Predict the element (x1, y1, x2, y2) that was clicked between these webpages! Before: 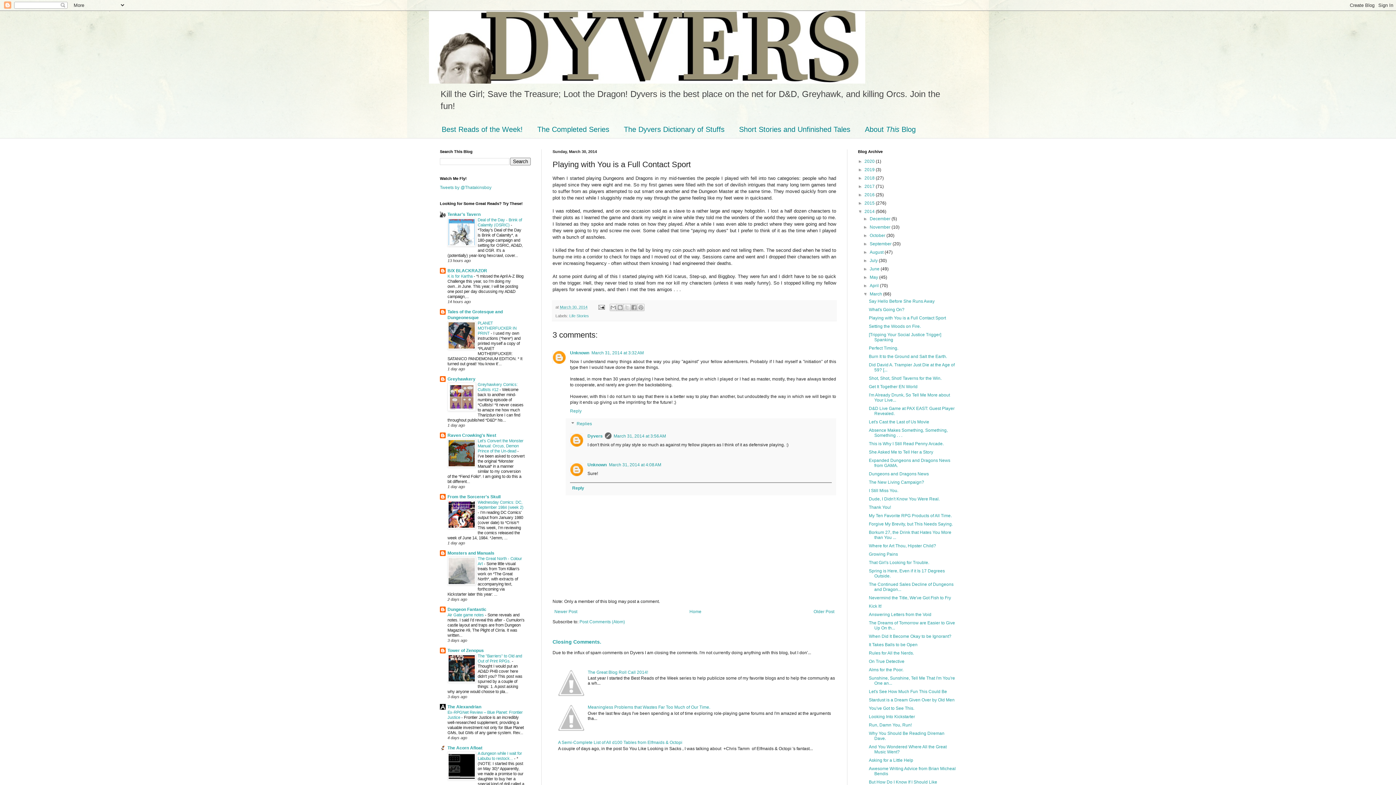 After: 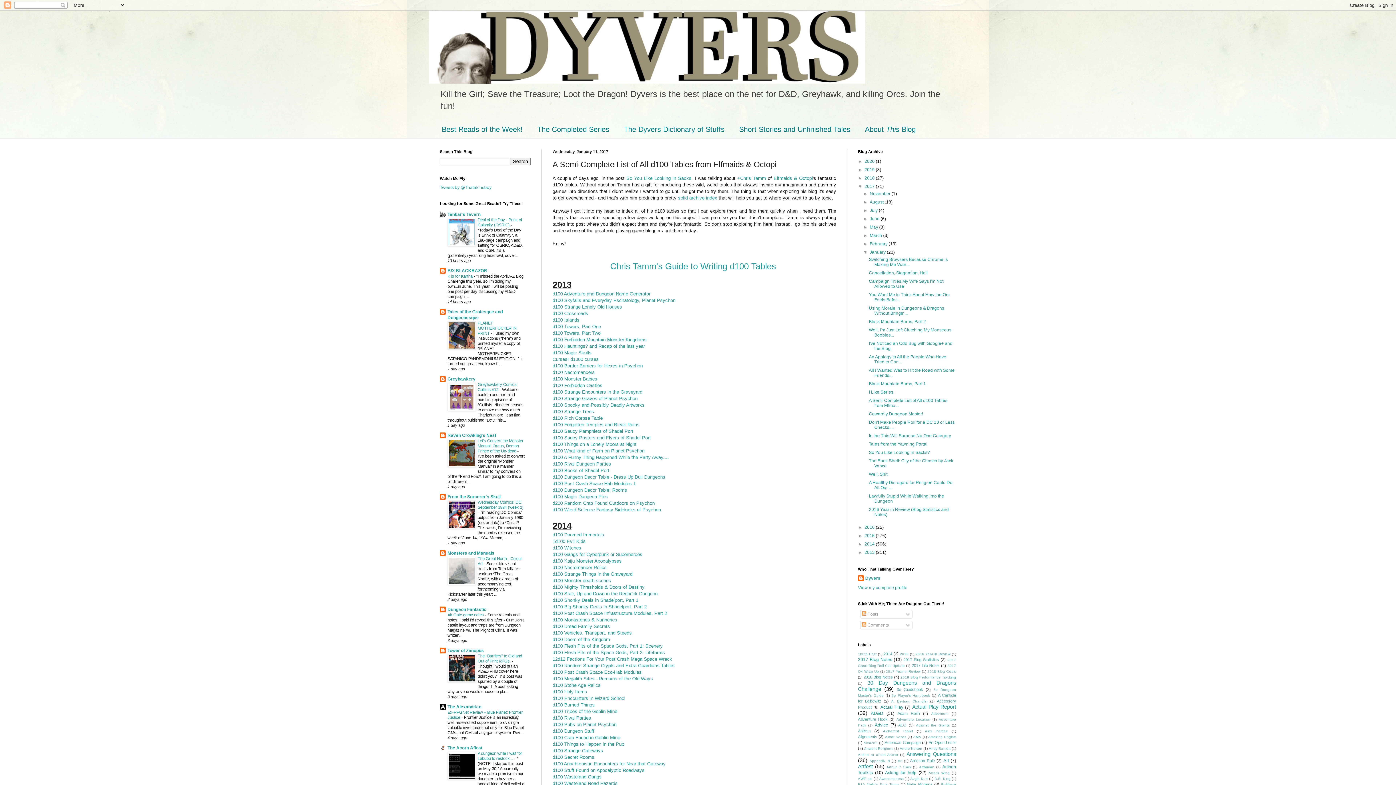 Action: bbox: (558, 740, 682, 745) label: A Semi-Complete List of All d100 Tables from Elfmaids & Octopi